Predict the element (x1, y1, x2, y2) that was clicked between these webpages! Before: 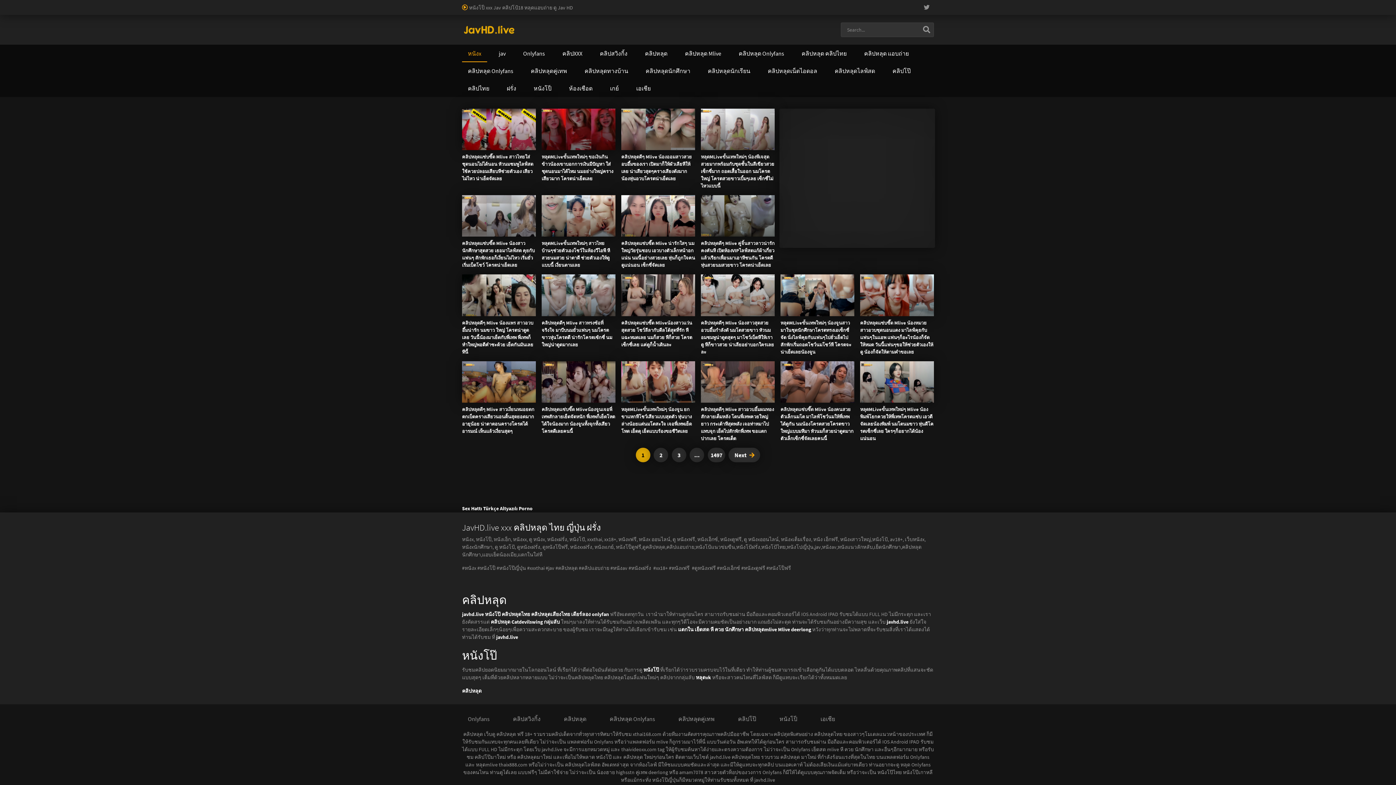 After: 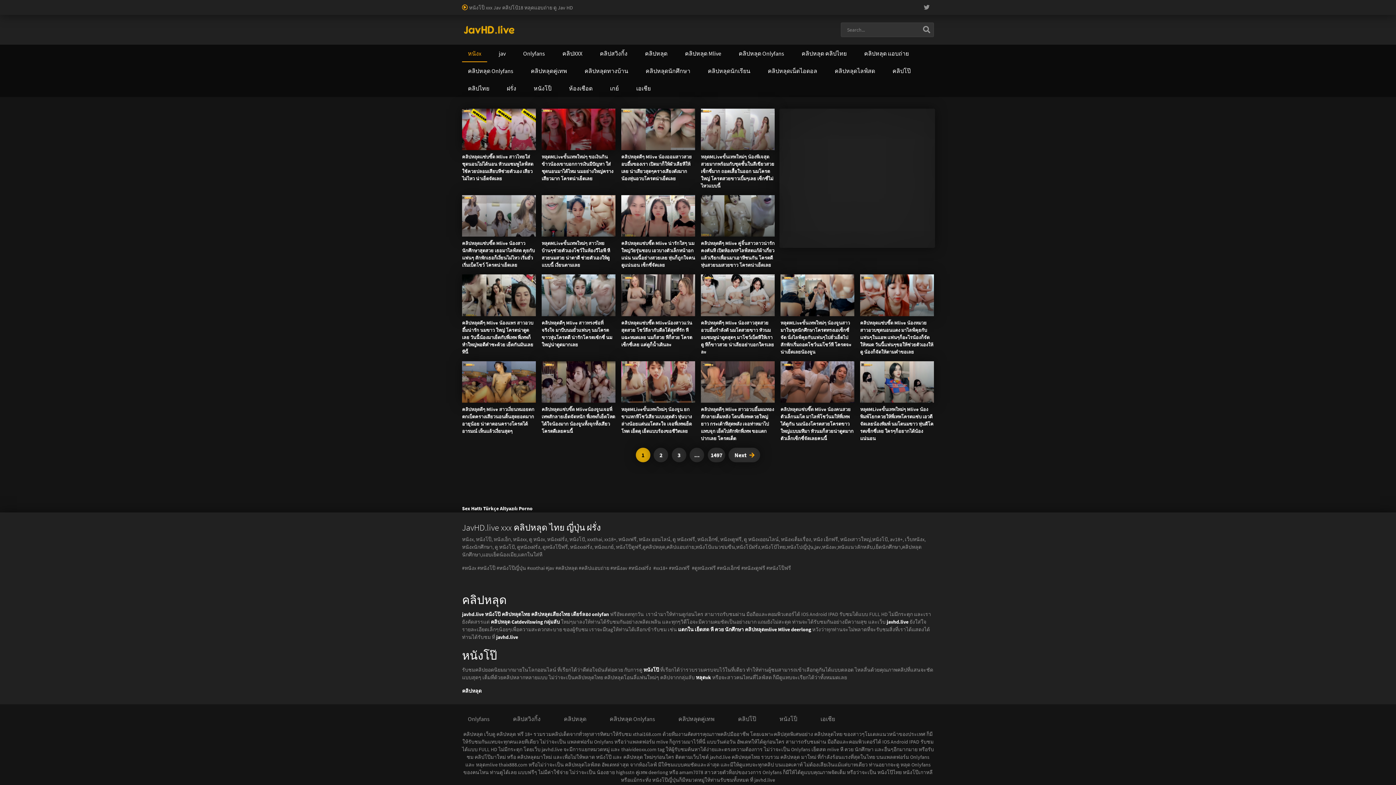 Action: bbox: (886, 618, 908, 625) label: javhd.live